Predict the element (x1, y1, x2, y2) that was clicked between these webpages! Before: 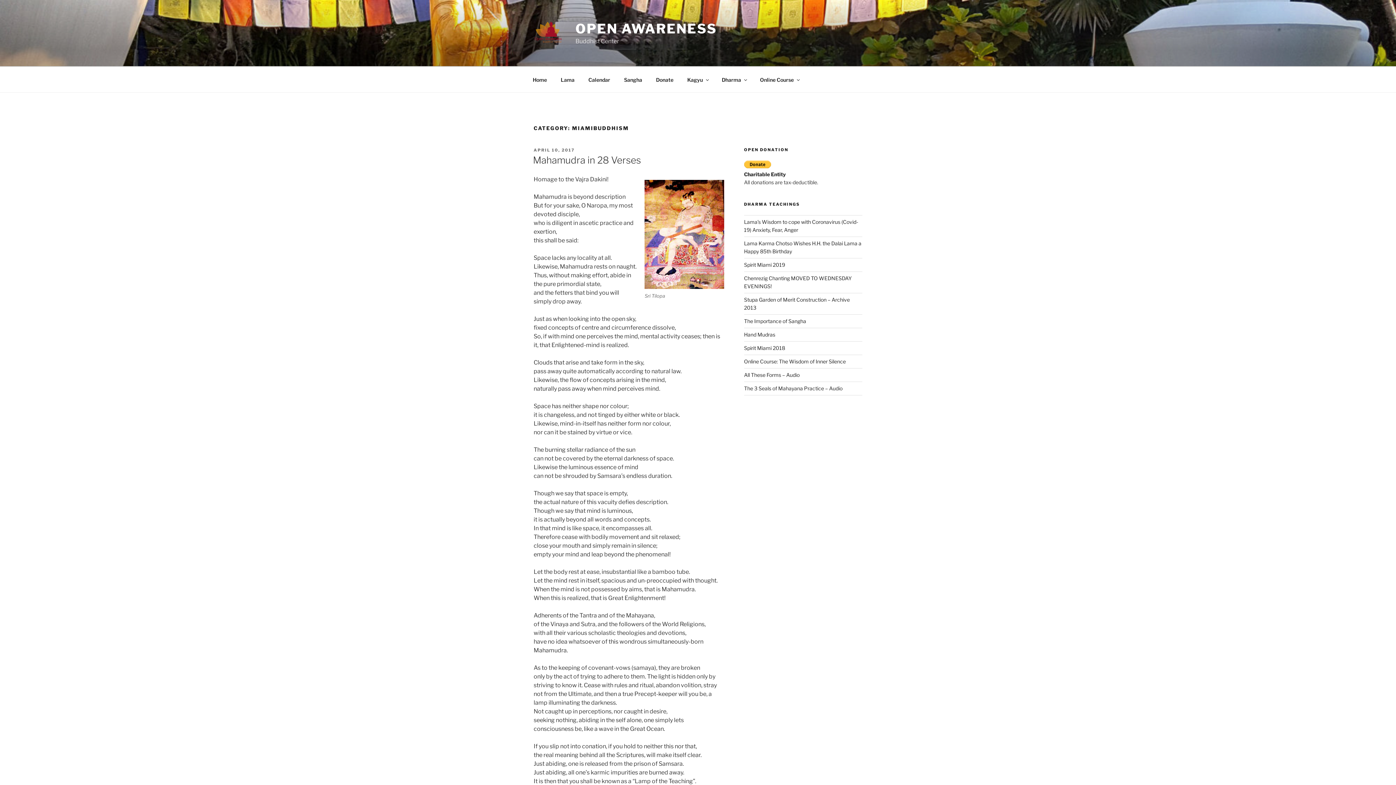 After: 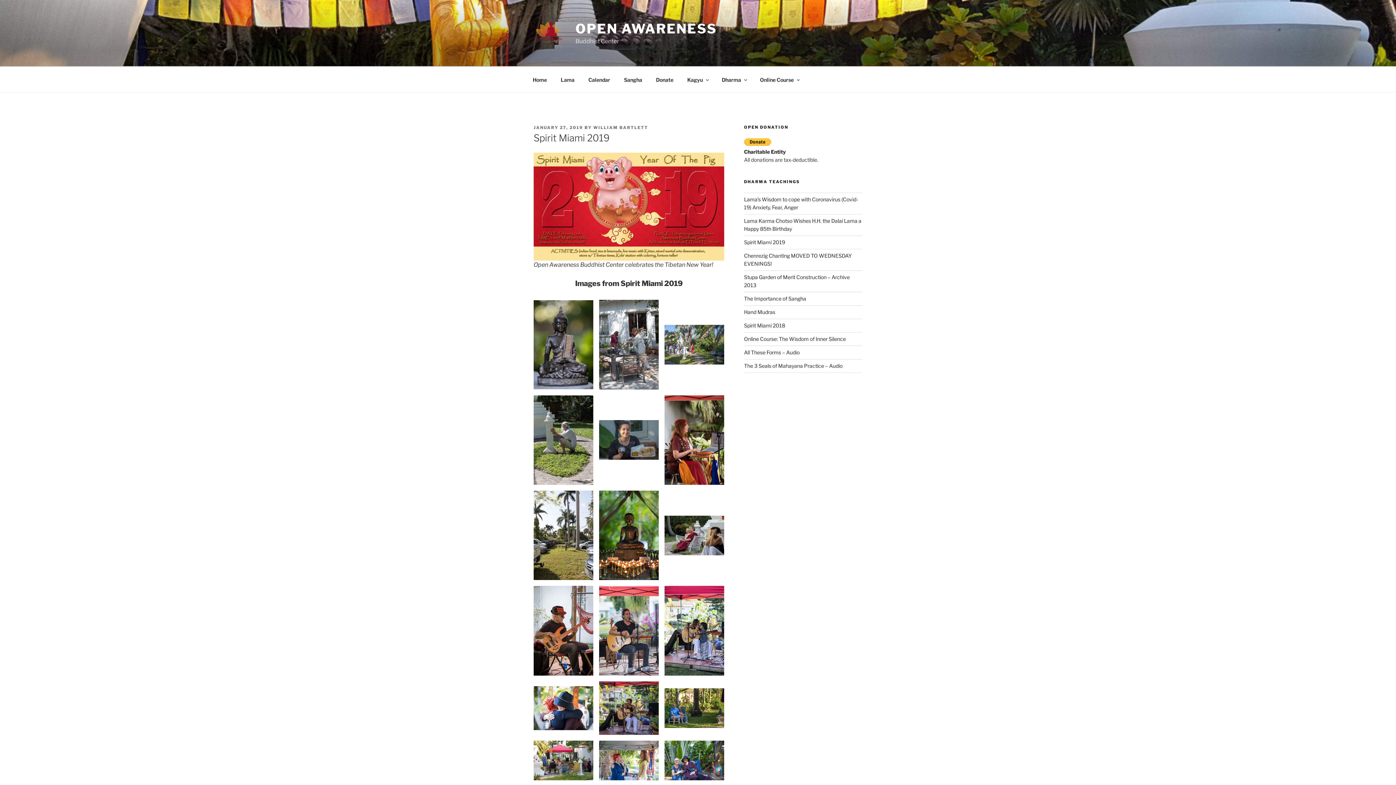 Action: label: Spirit Miami 2019 bbox: (744, 261, 785, 267)